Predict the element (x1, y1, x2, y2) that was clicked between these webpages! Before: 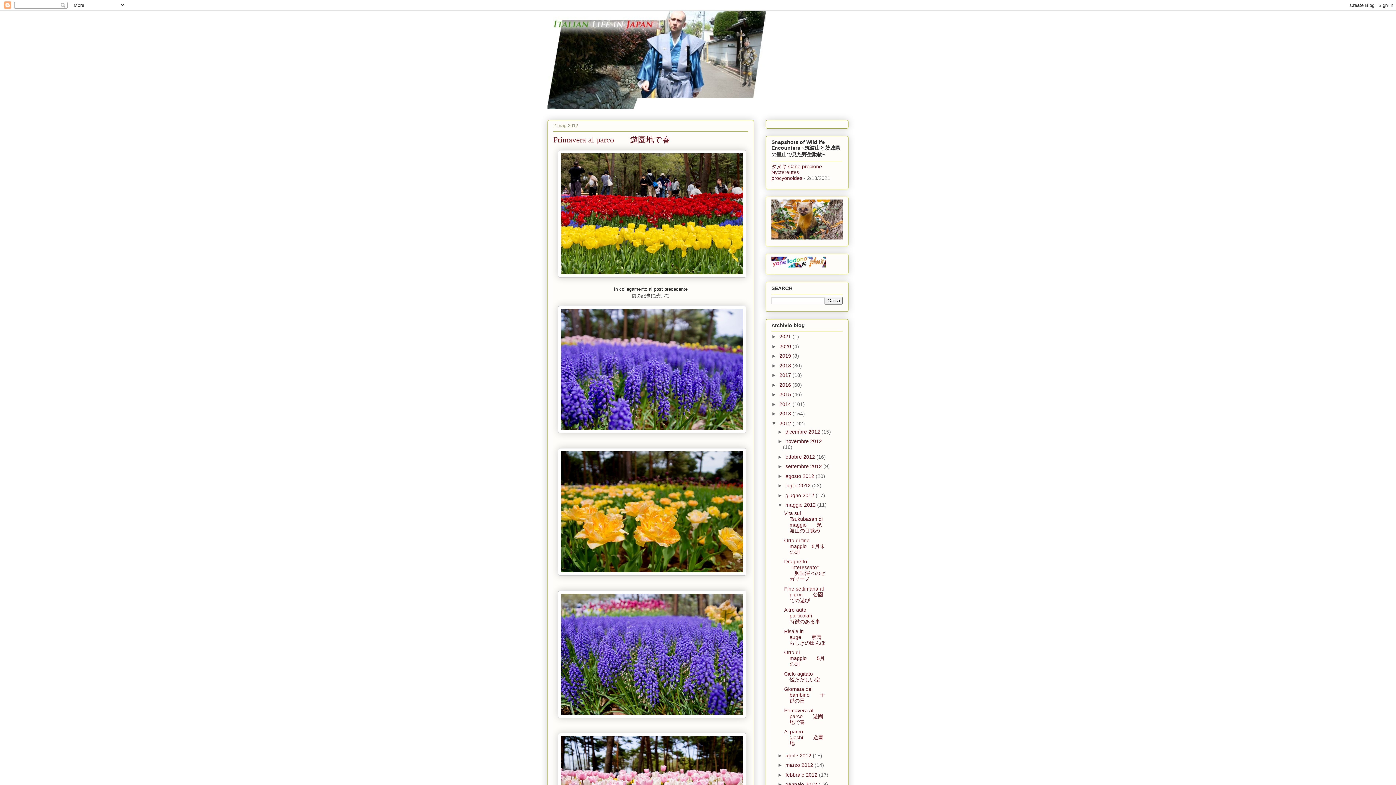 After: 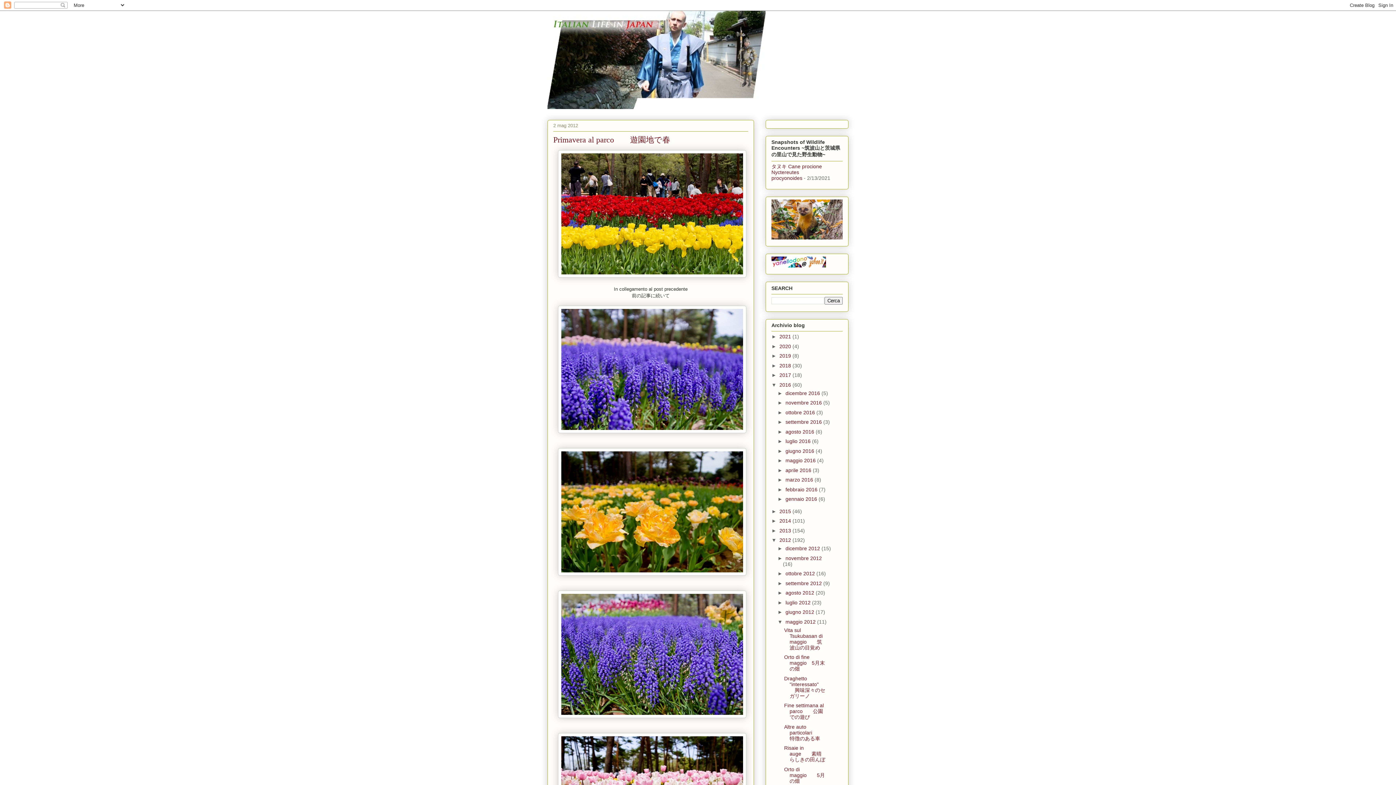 Action: label: ►   bbox: (771, 382, 779, 387)